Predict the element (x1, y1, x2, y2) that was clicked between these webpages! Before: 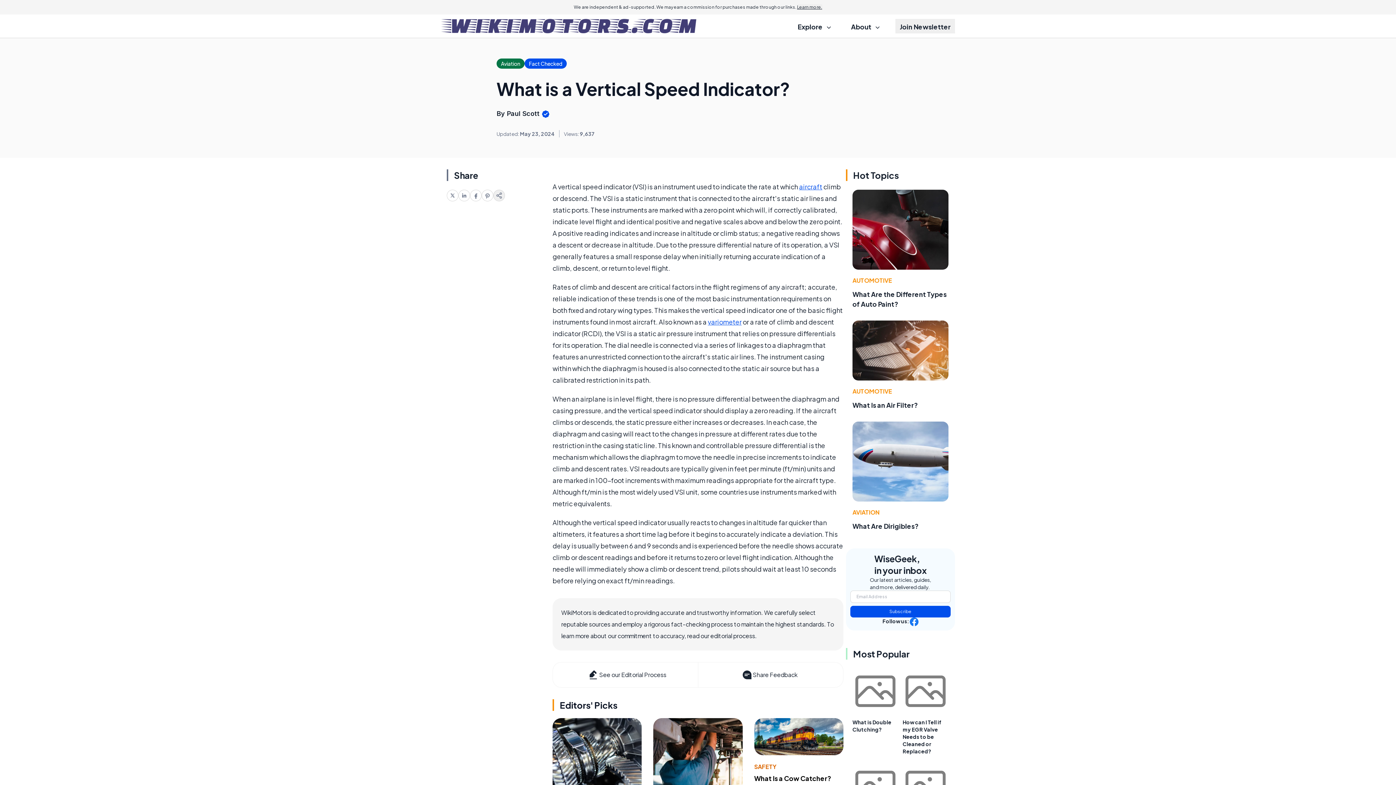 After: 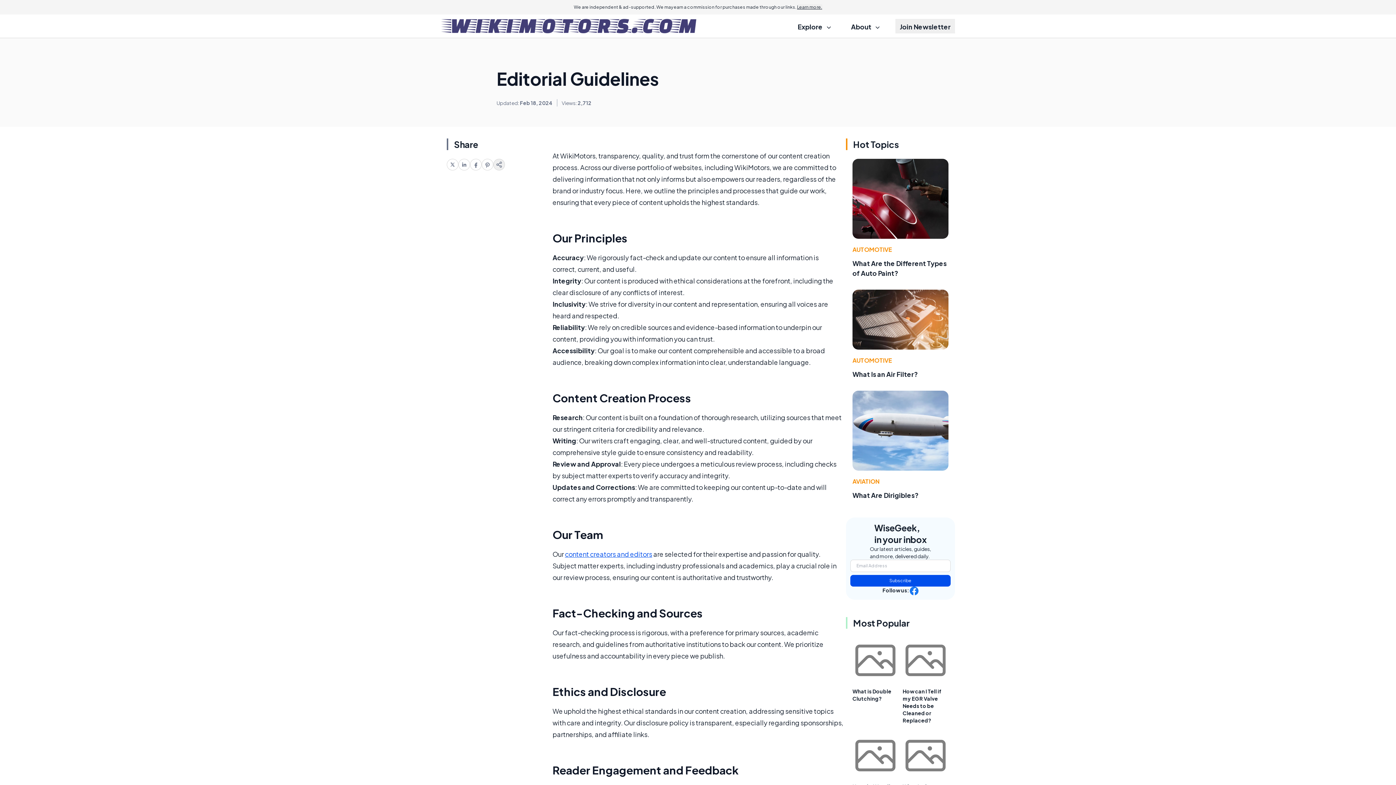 Action: bbox: (553, 662, 698, 687) label: See our Editorial Process